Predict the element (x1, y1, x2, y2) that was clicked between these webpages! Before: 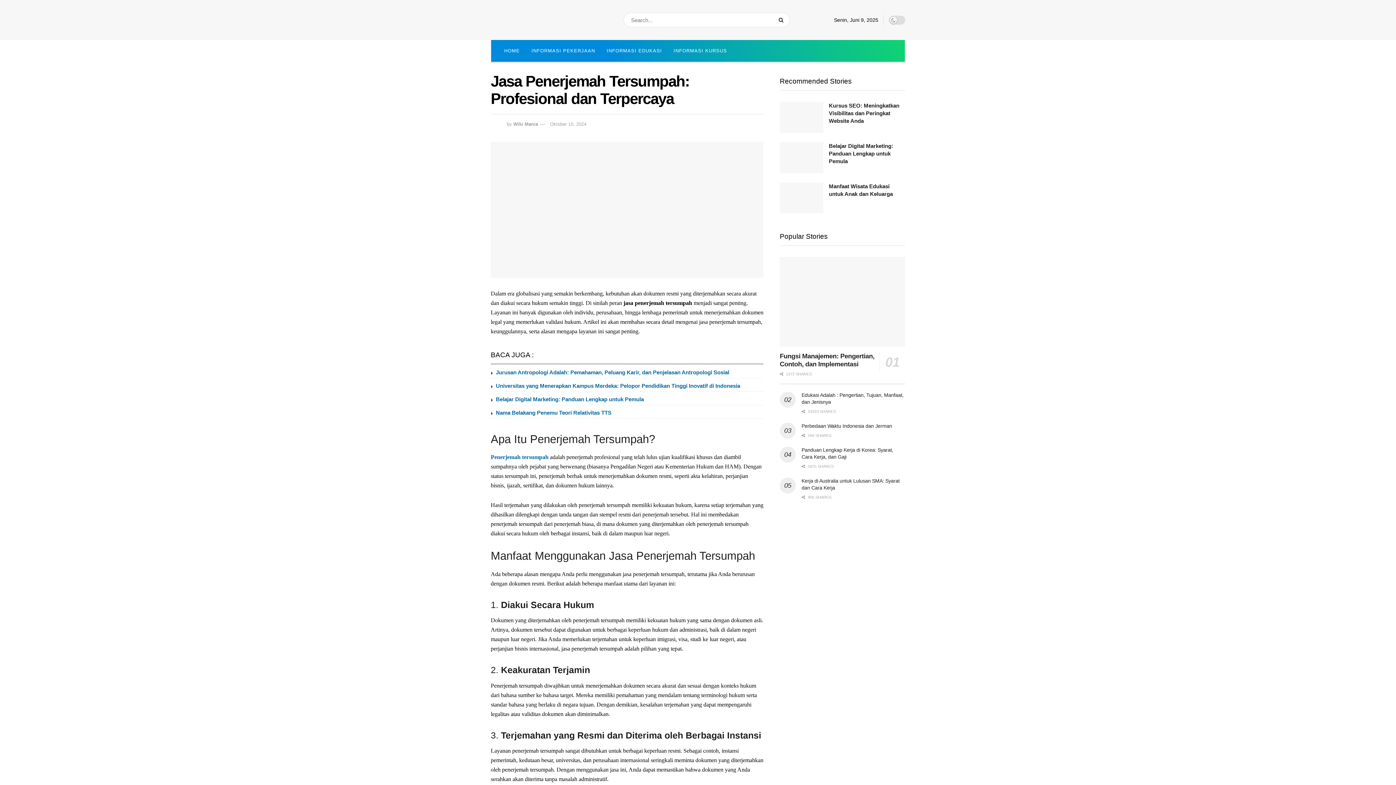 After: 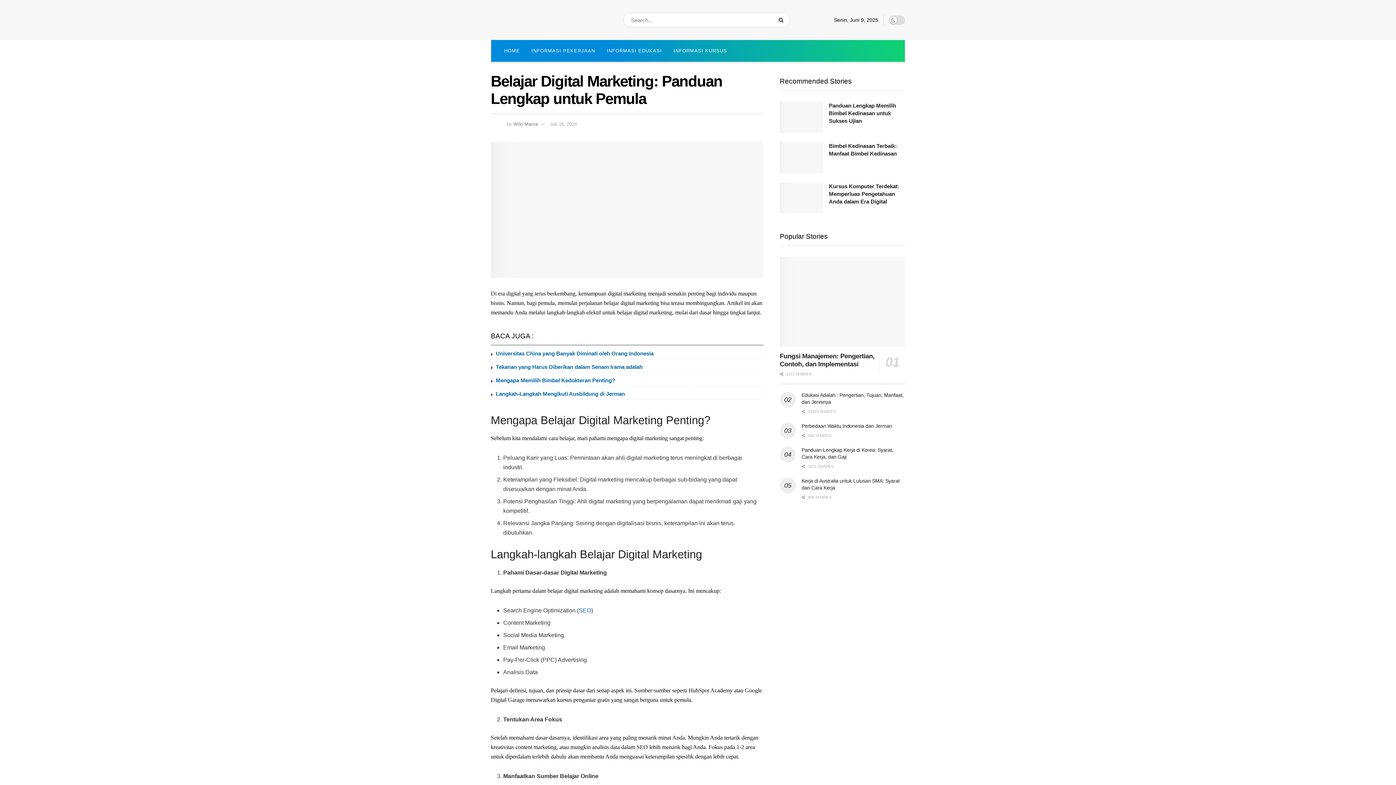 Action: label: Belajar Digital Marketing: Panduan Lengkap untuk Pemula bbox: (496, 396, 644, 402)